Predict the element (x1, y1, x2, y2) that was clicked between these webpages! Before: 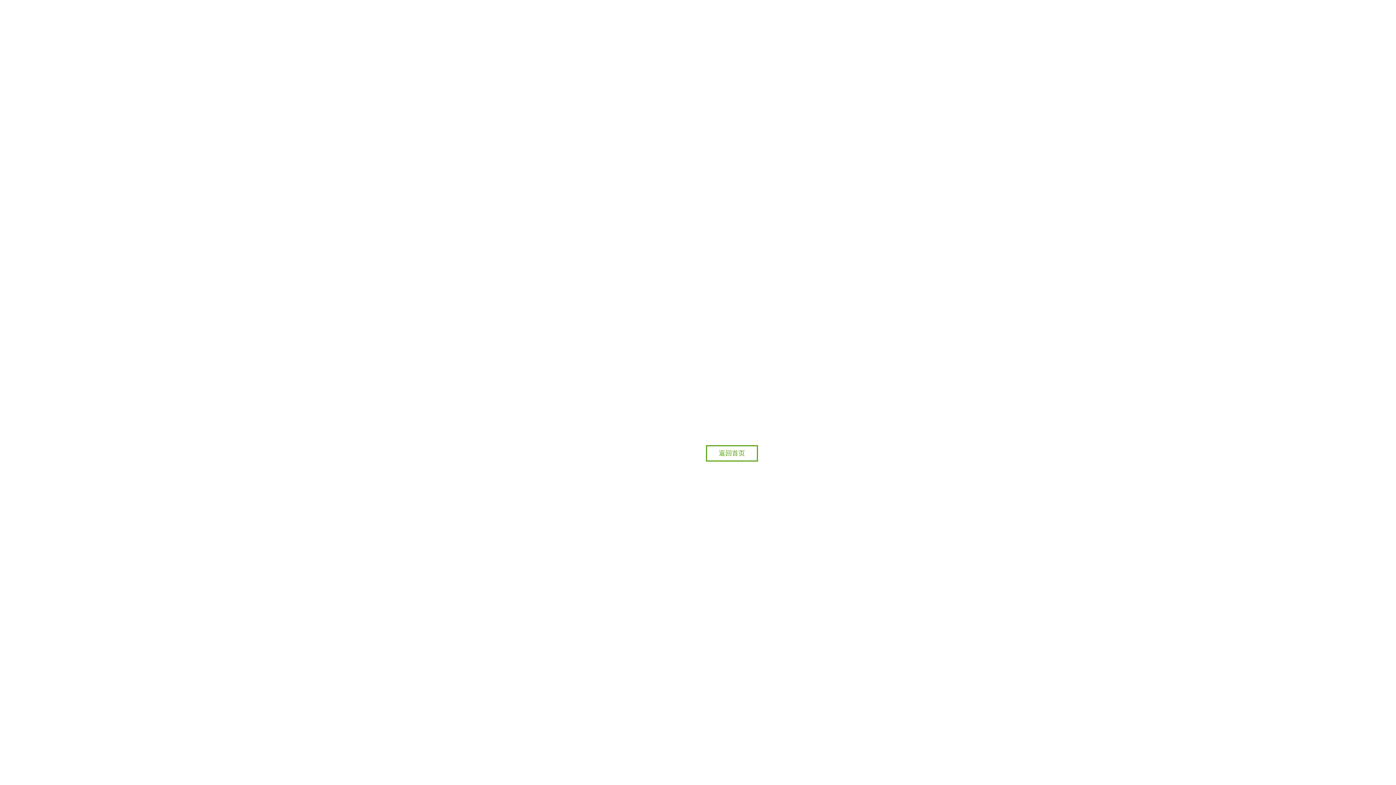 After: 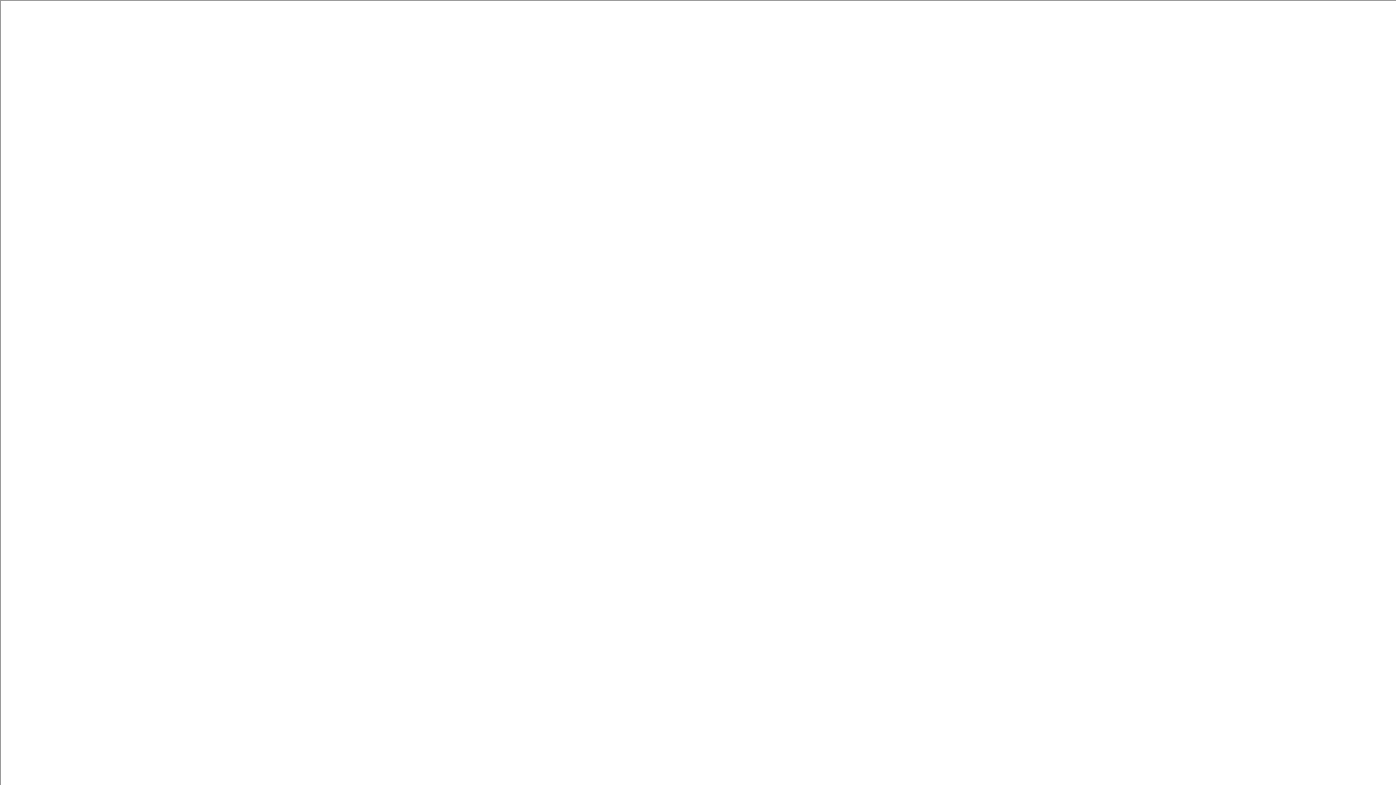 Action: label: 返回首页 bbox: (706, 445, 758, 461)